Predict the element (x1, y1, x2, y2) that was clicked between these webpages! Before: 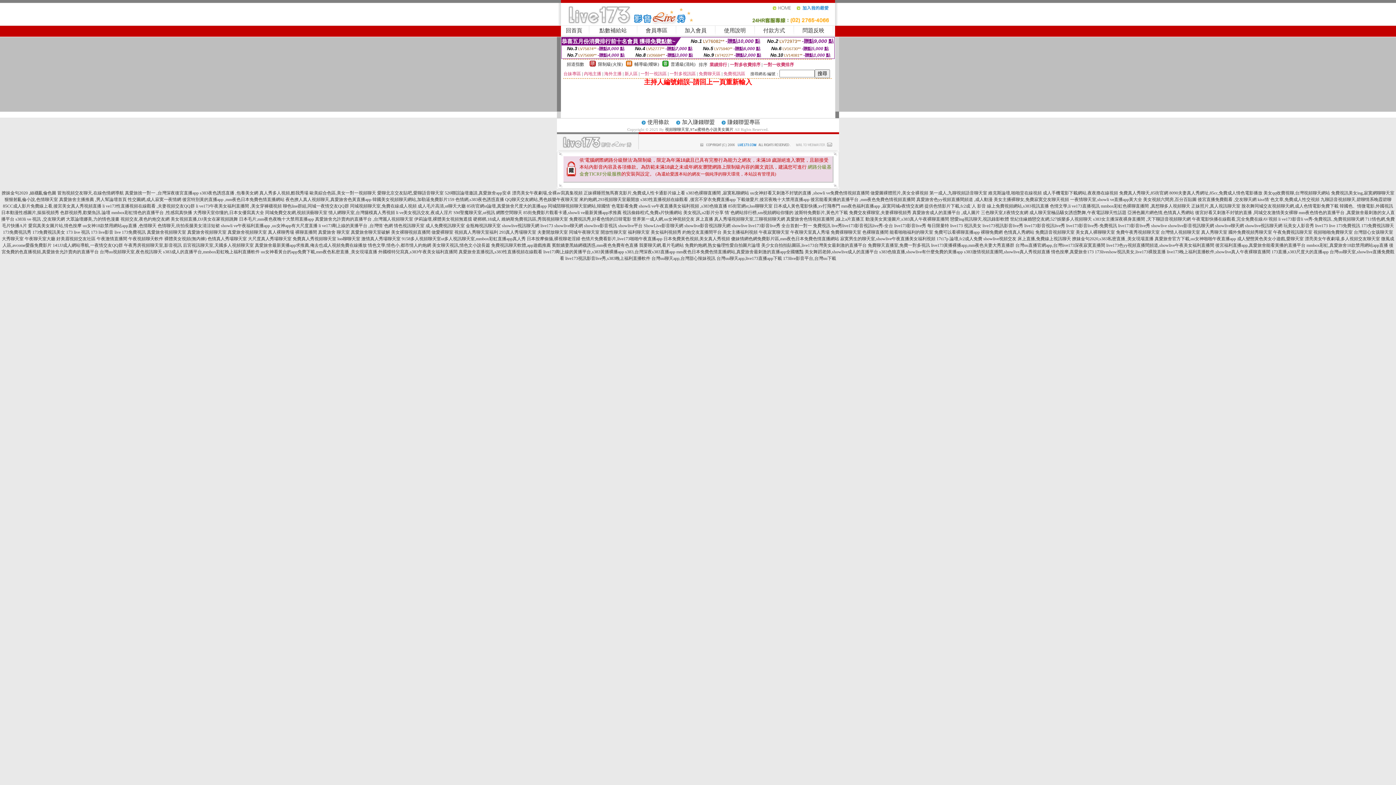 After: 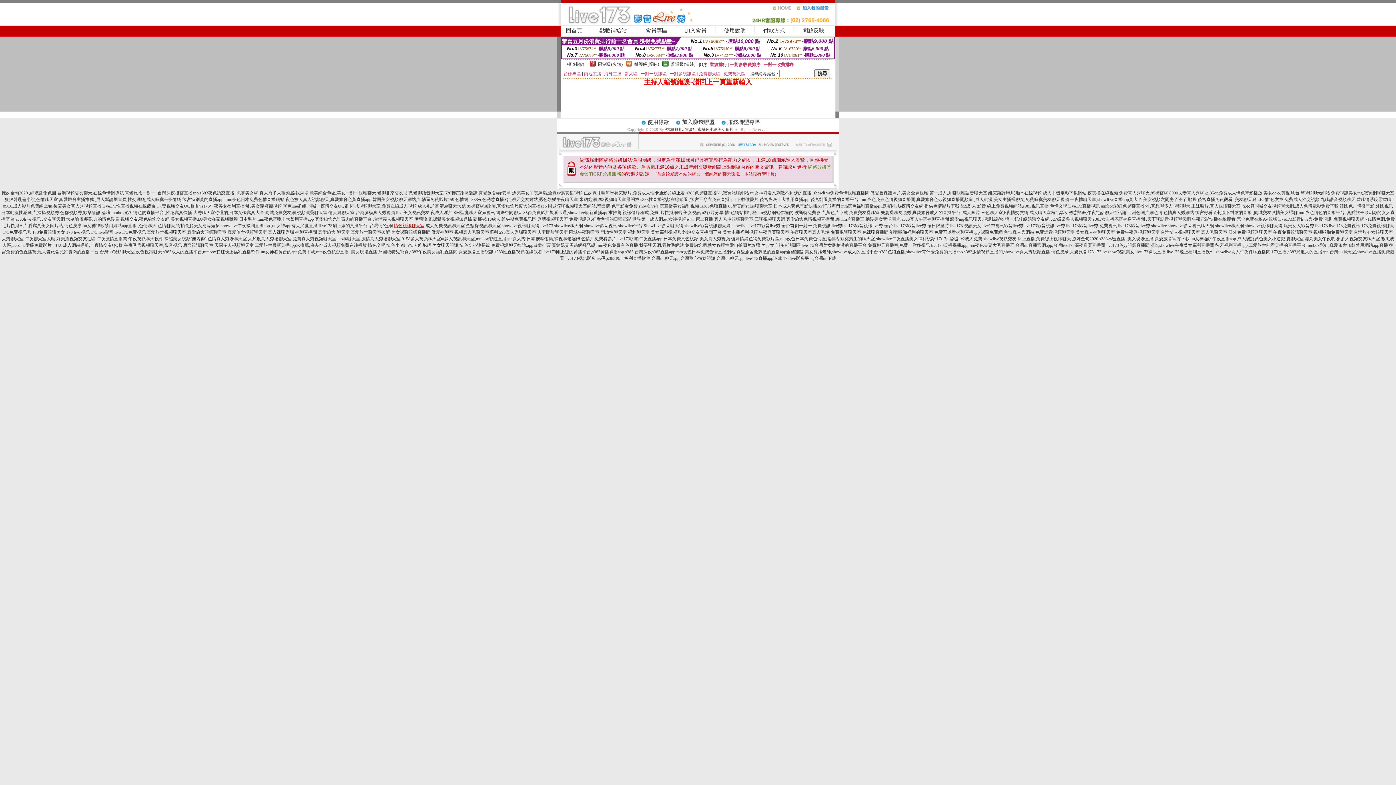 Action: bbox: (394, 223, 424, 228) label: 情色視訊聊天室